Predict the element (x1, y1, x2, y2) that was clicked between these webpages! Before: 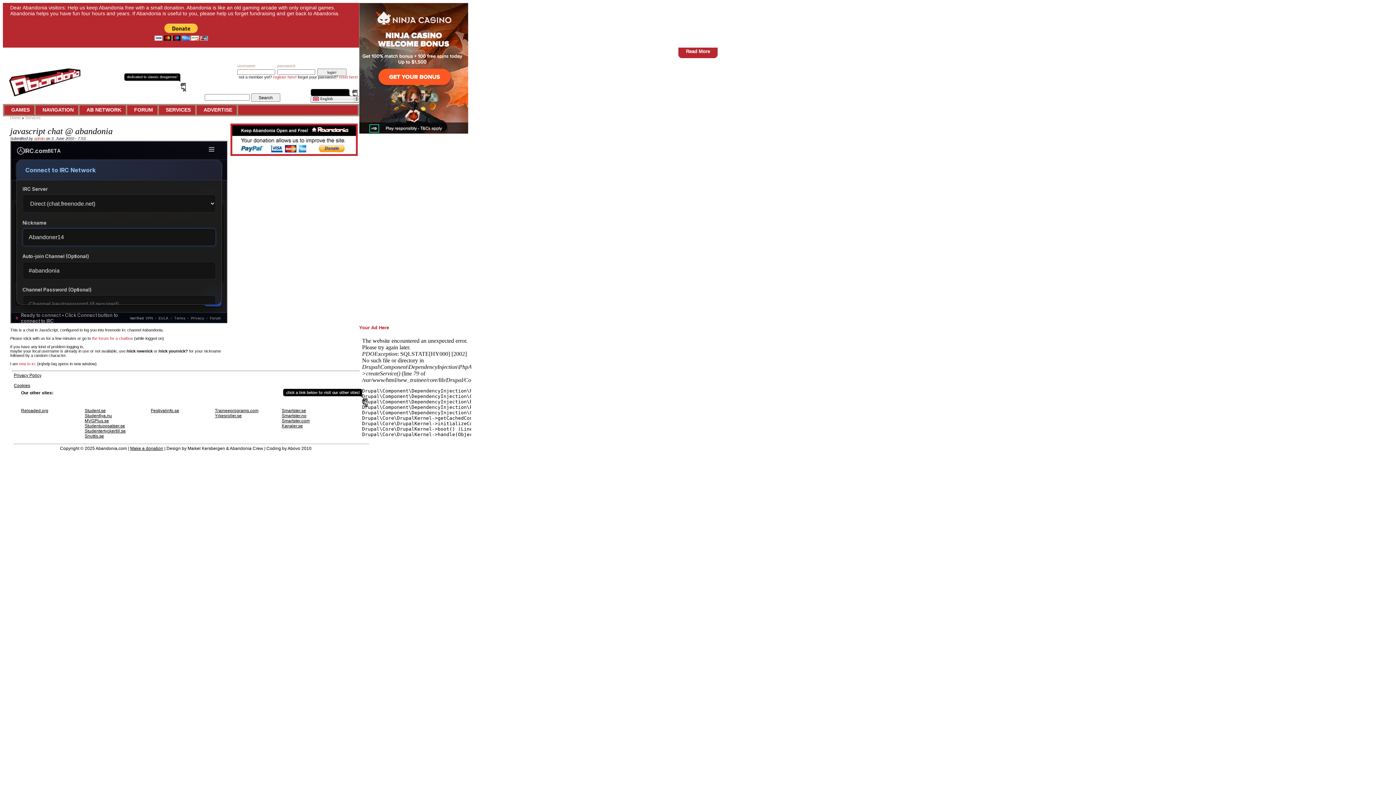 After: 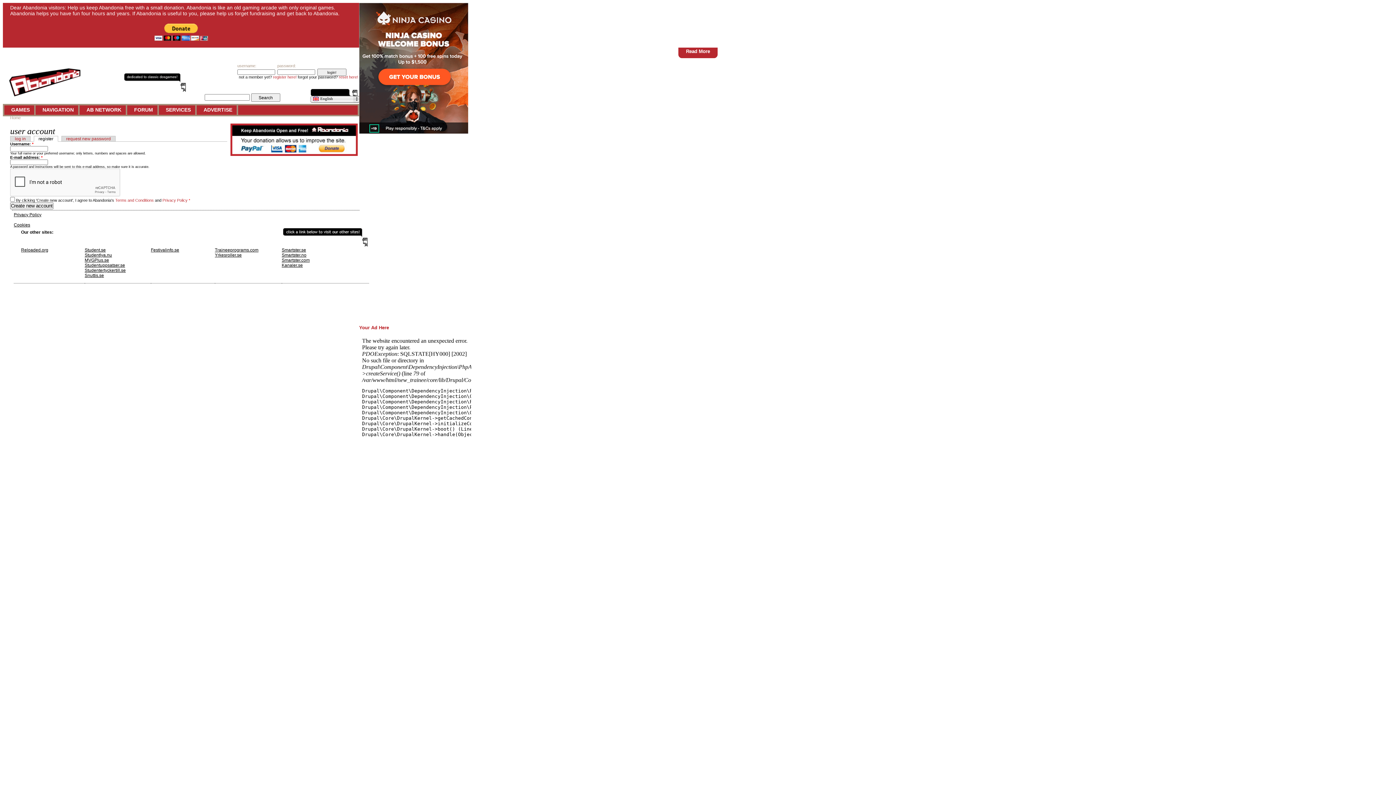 Action: label: register here! bbox: (273, 74, 296, 79)